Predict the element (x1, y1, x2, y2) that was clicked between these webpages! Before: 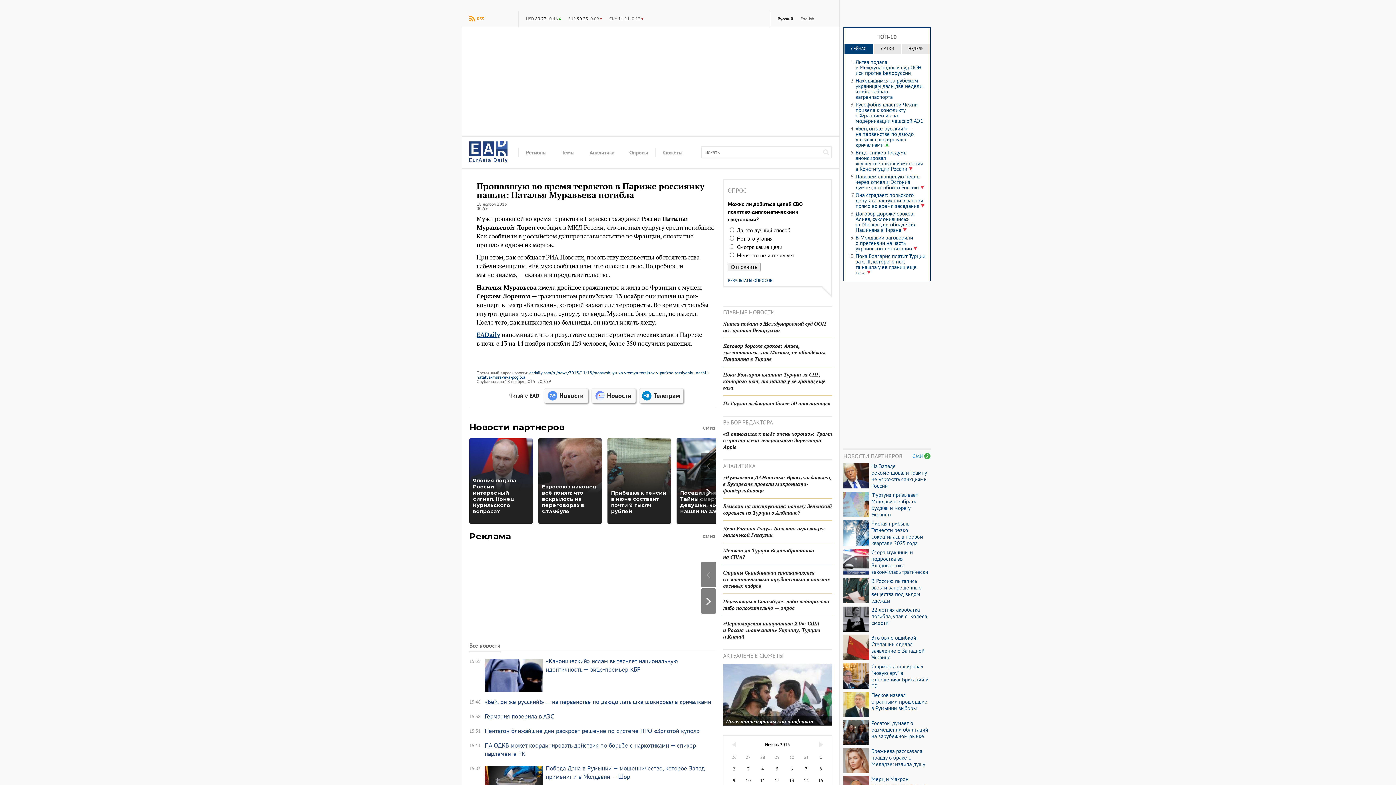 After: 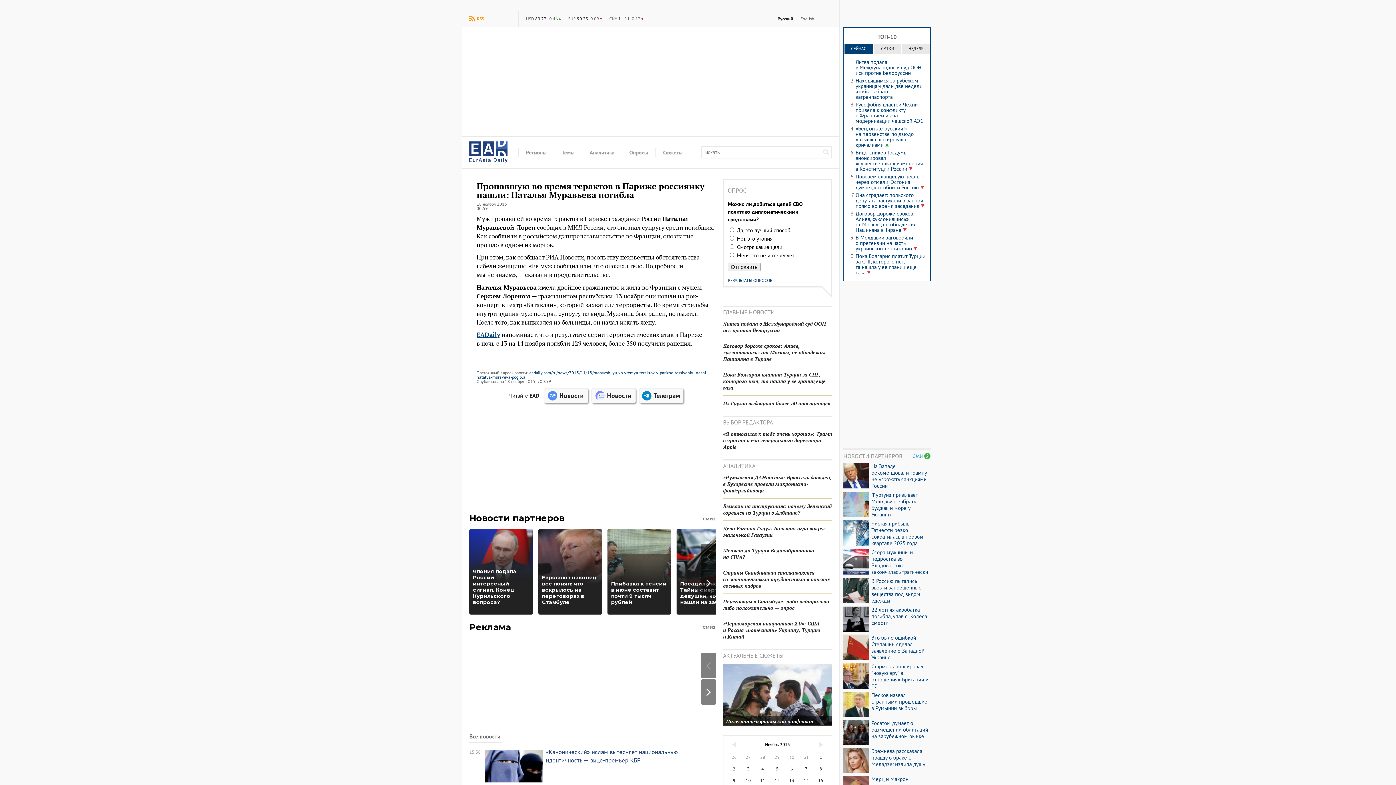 Action: label: Новости bbox: (588, 391, 635, 398)